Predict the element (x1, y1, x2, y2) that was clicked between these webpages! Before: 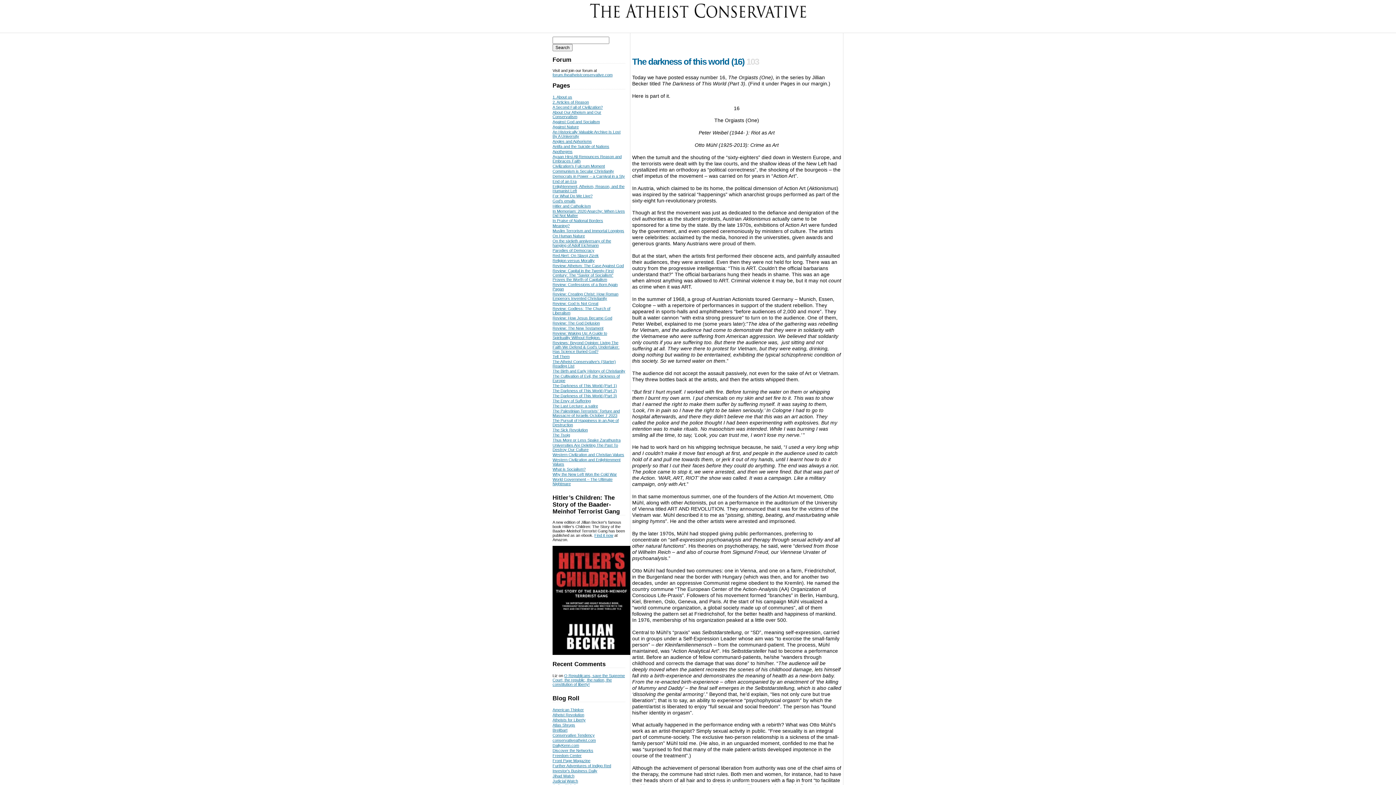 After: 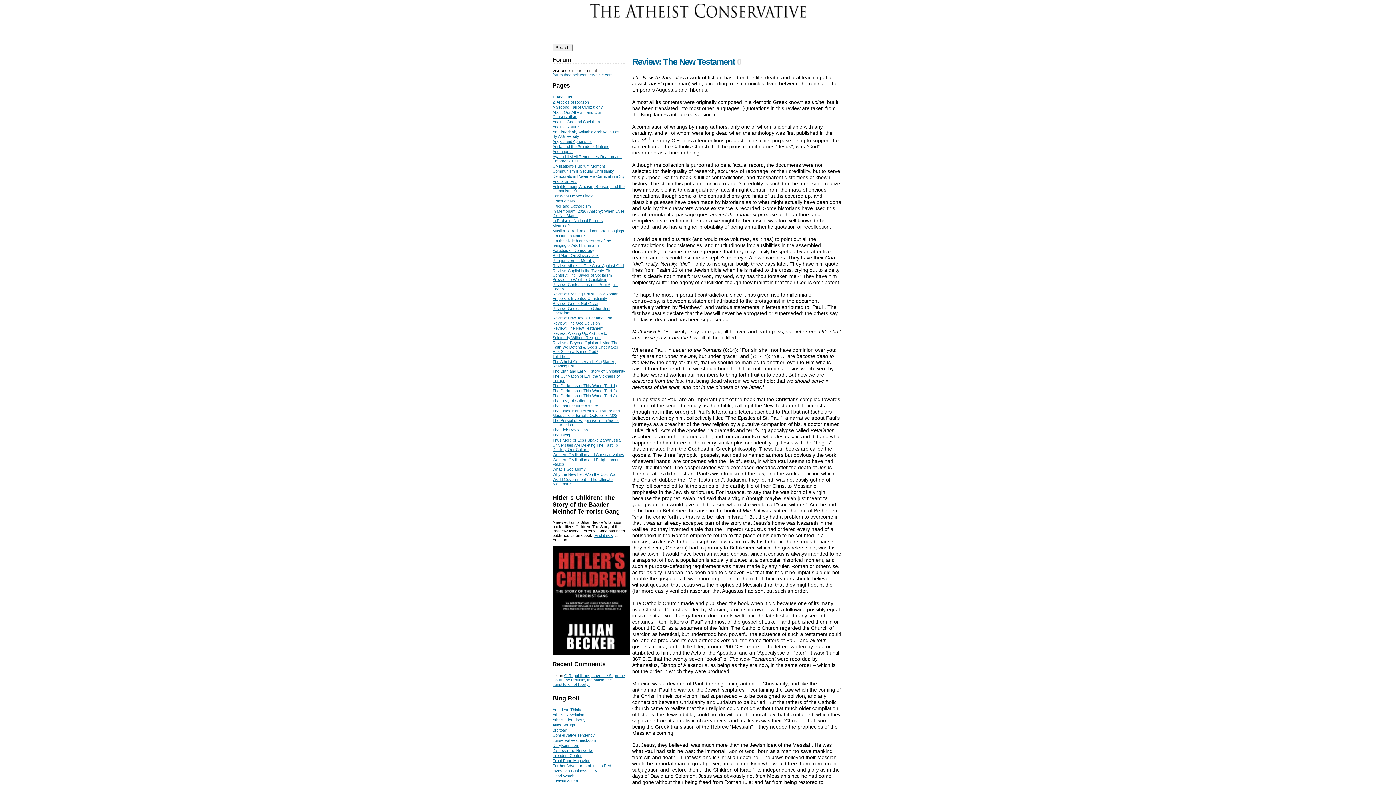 Action: label: Review: The New Testament bbox: (552, 326, 603, 330)